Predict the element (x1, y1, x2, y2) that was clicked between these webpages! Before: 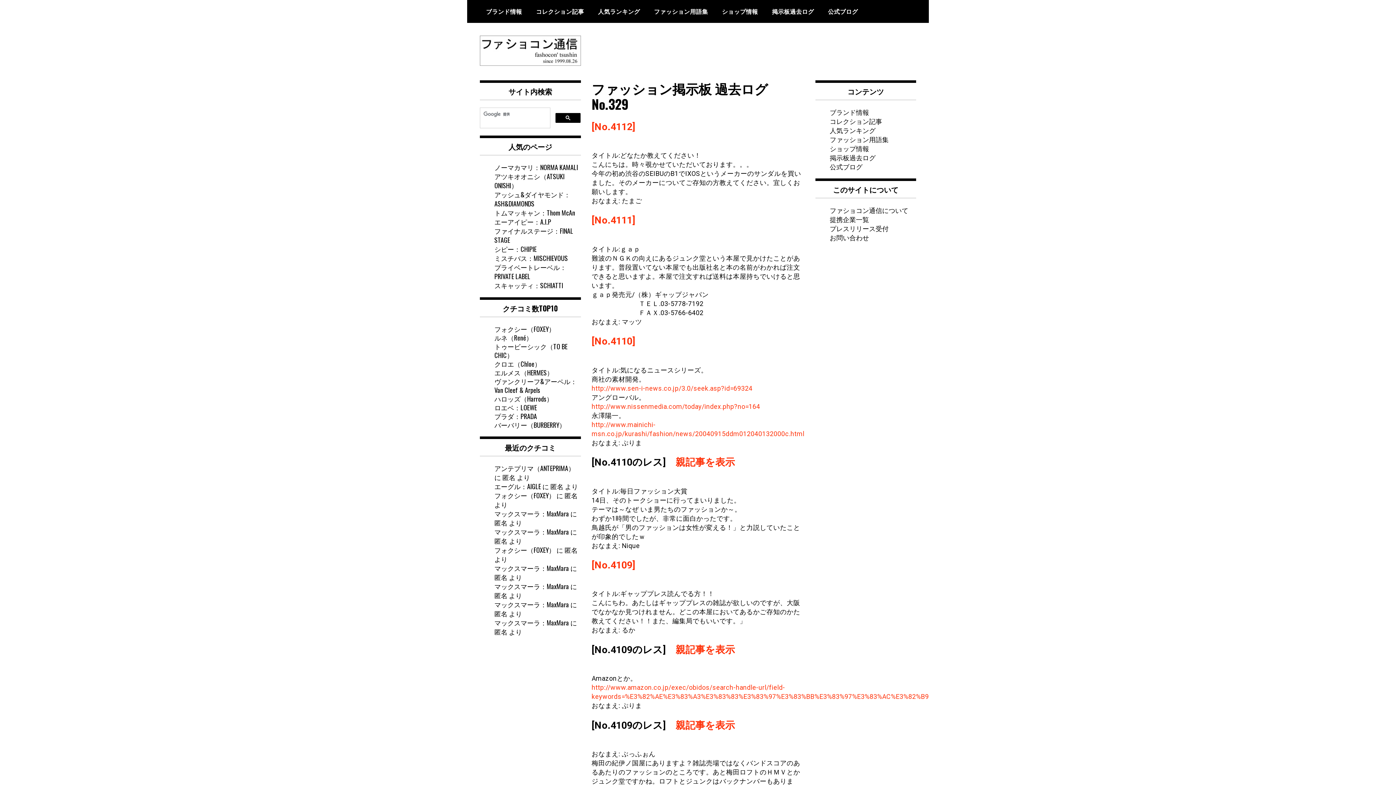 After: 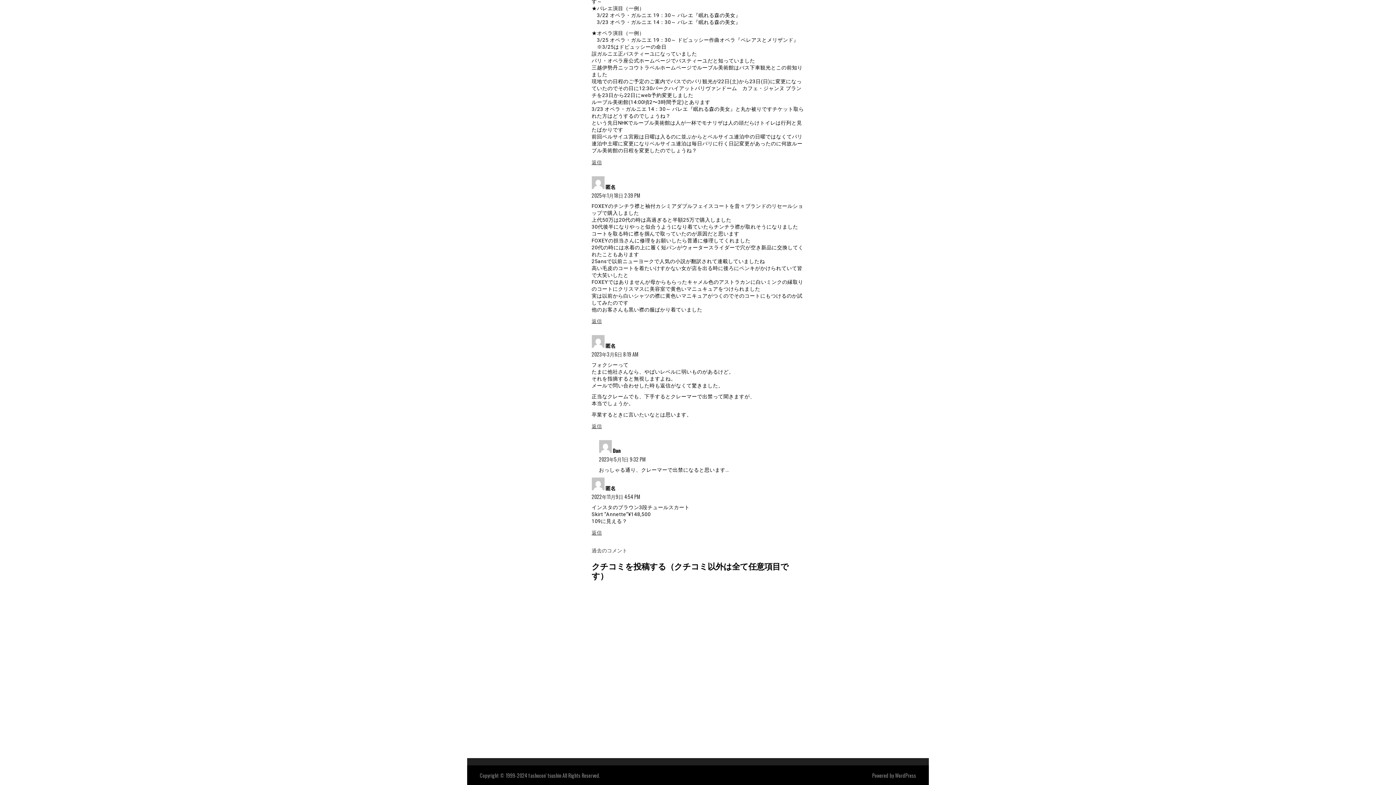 Action: bbox: (494, 545, 555, 555) label: フォクシー（FOXEY）